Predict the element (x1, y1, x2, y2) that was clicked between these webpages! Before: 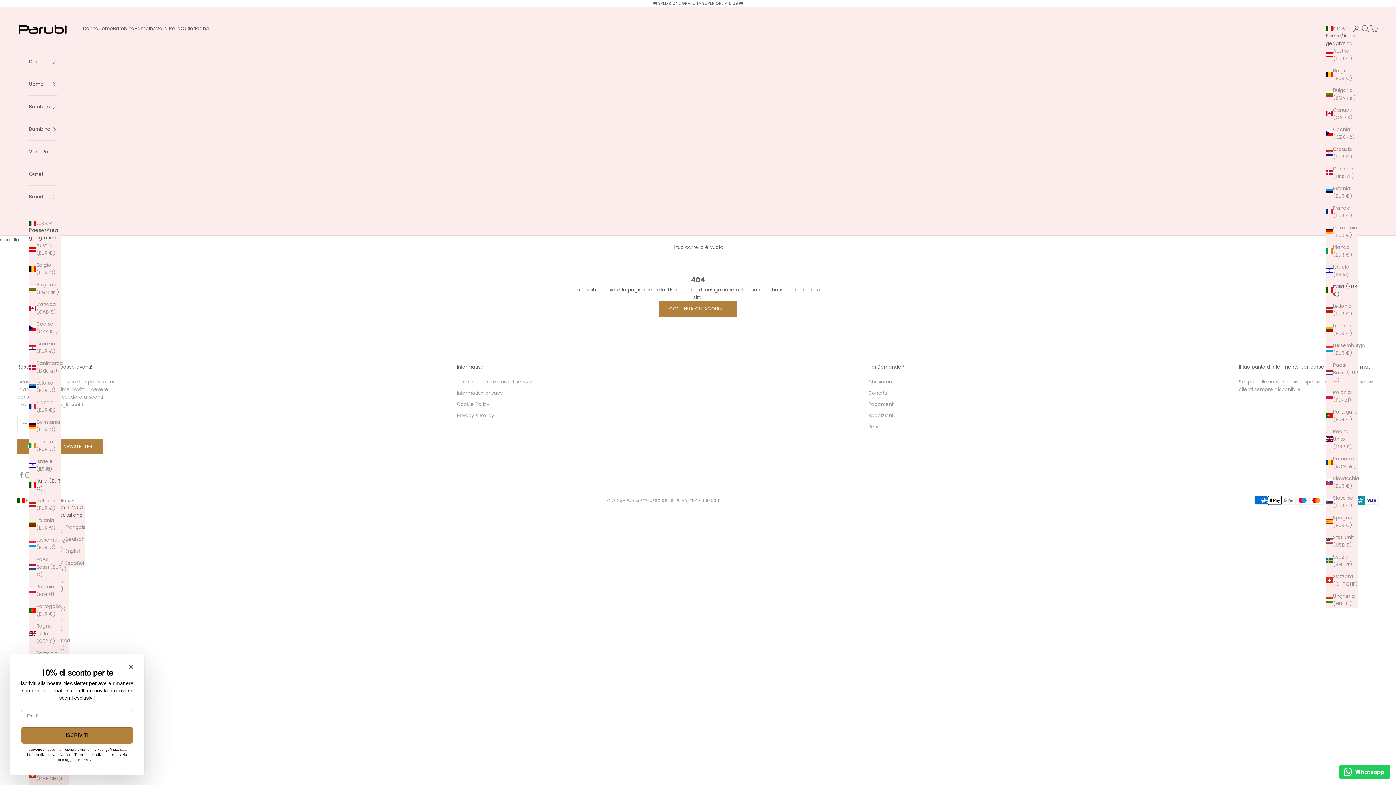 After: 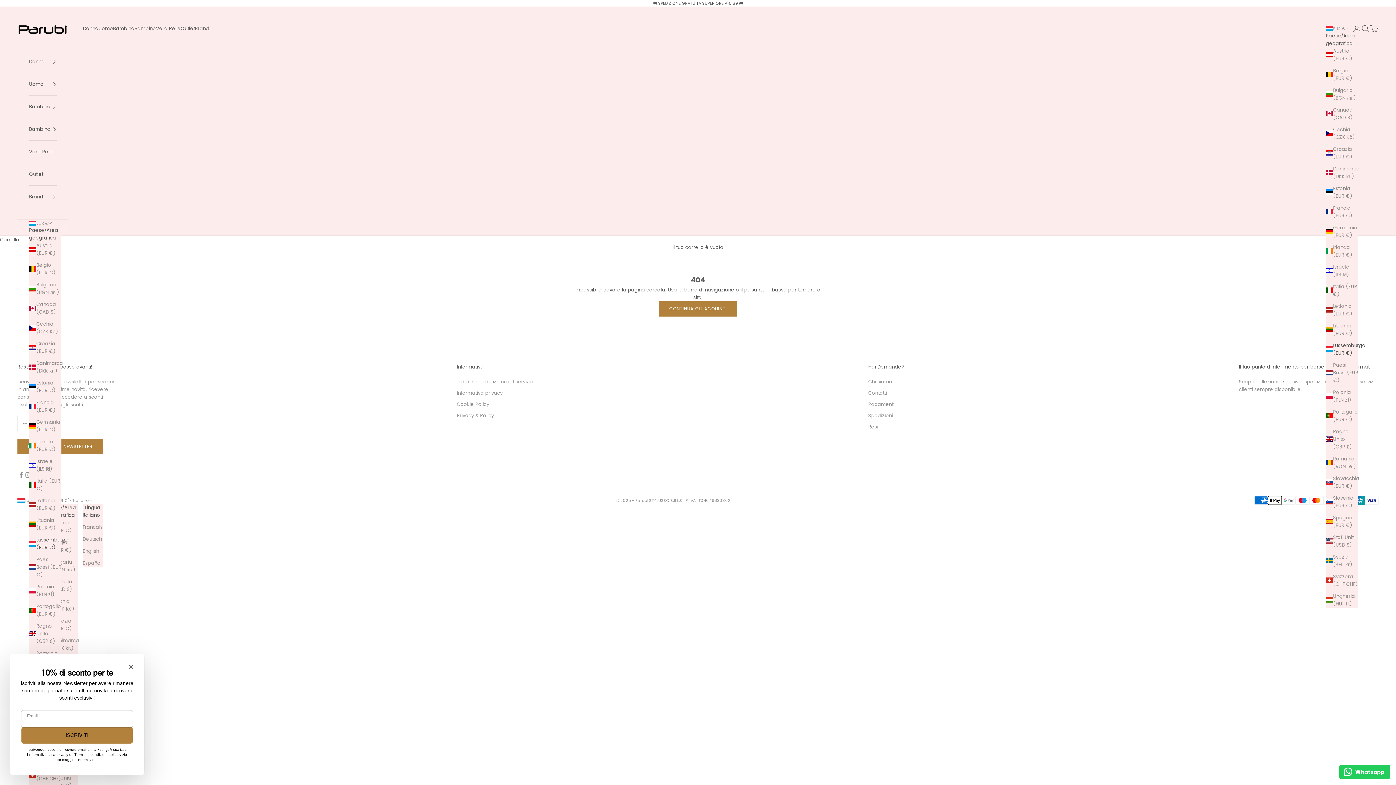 Action: label: Lussemburgo (EUR €) bbox: (29, 536, 61, 551)